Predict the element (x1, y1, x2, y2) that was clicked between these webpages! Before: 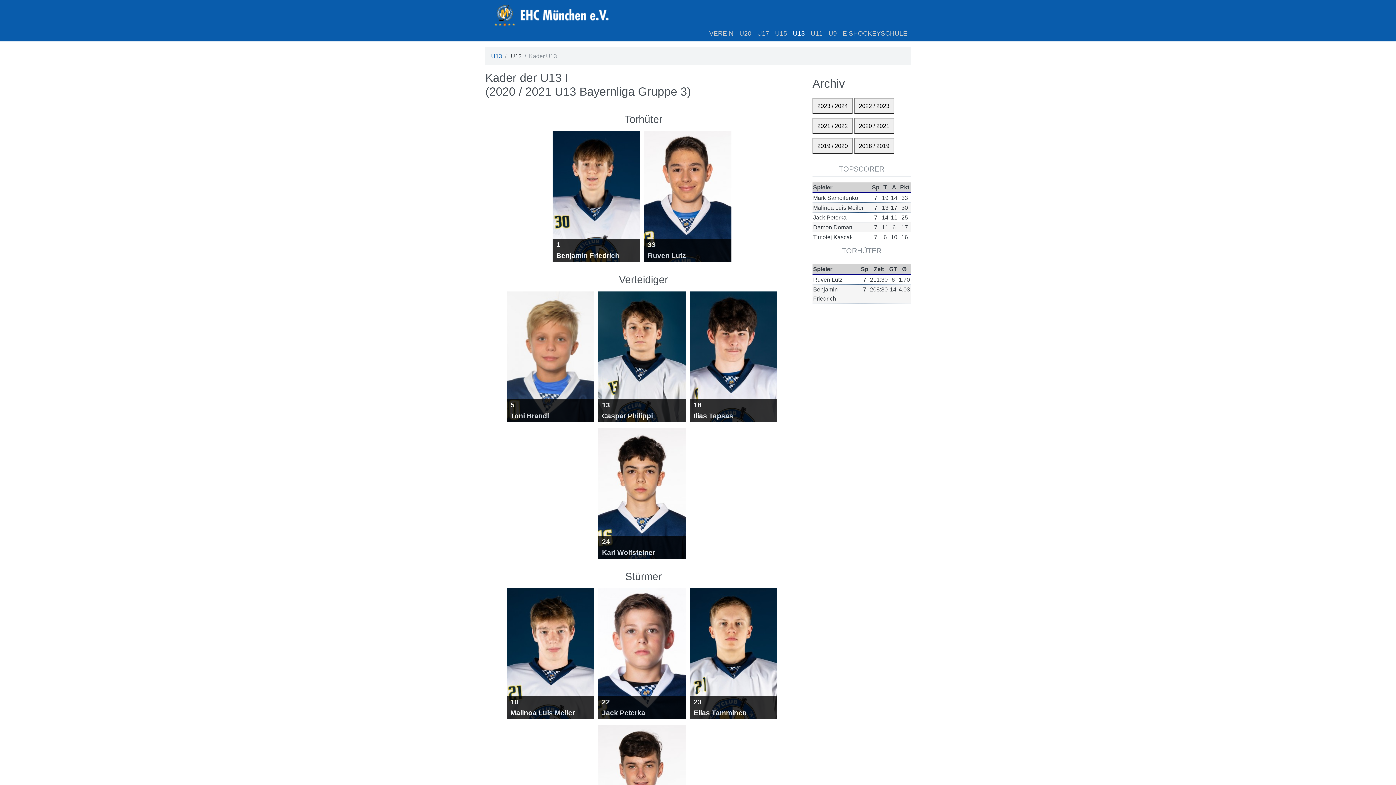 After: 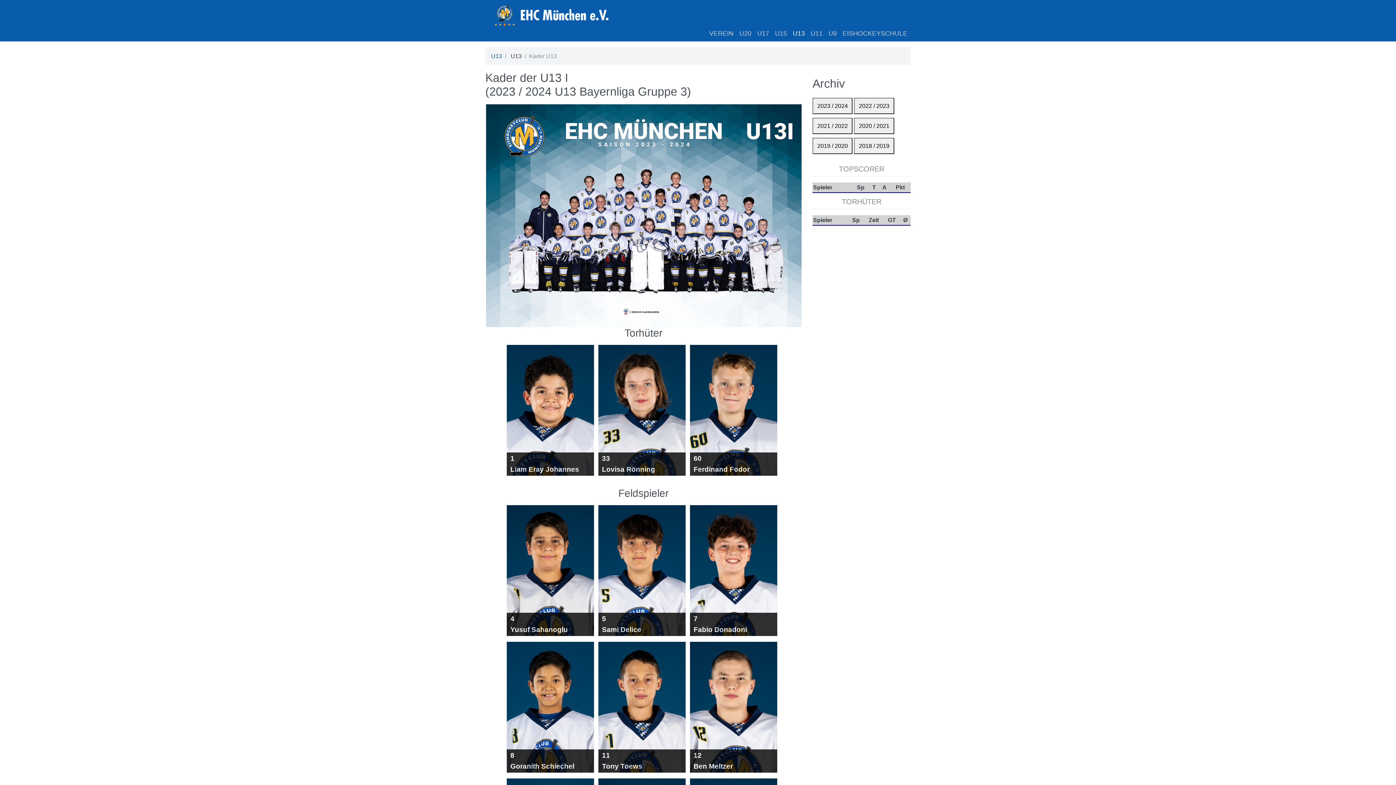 Action: label: 2023 / 2024 bbox: (812, 97, 852, 114)